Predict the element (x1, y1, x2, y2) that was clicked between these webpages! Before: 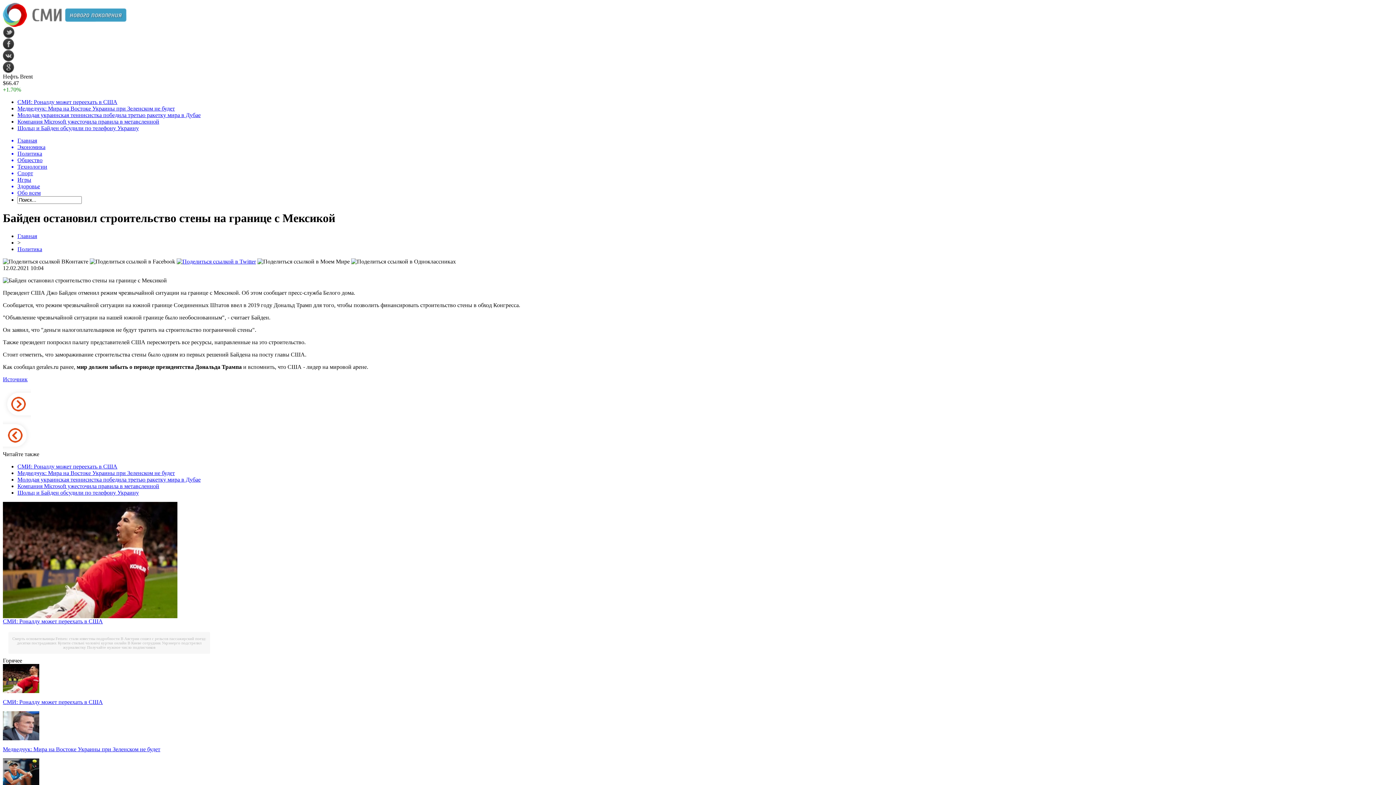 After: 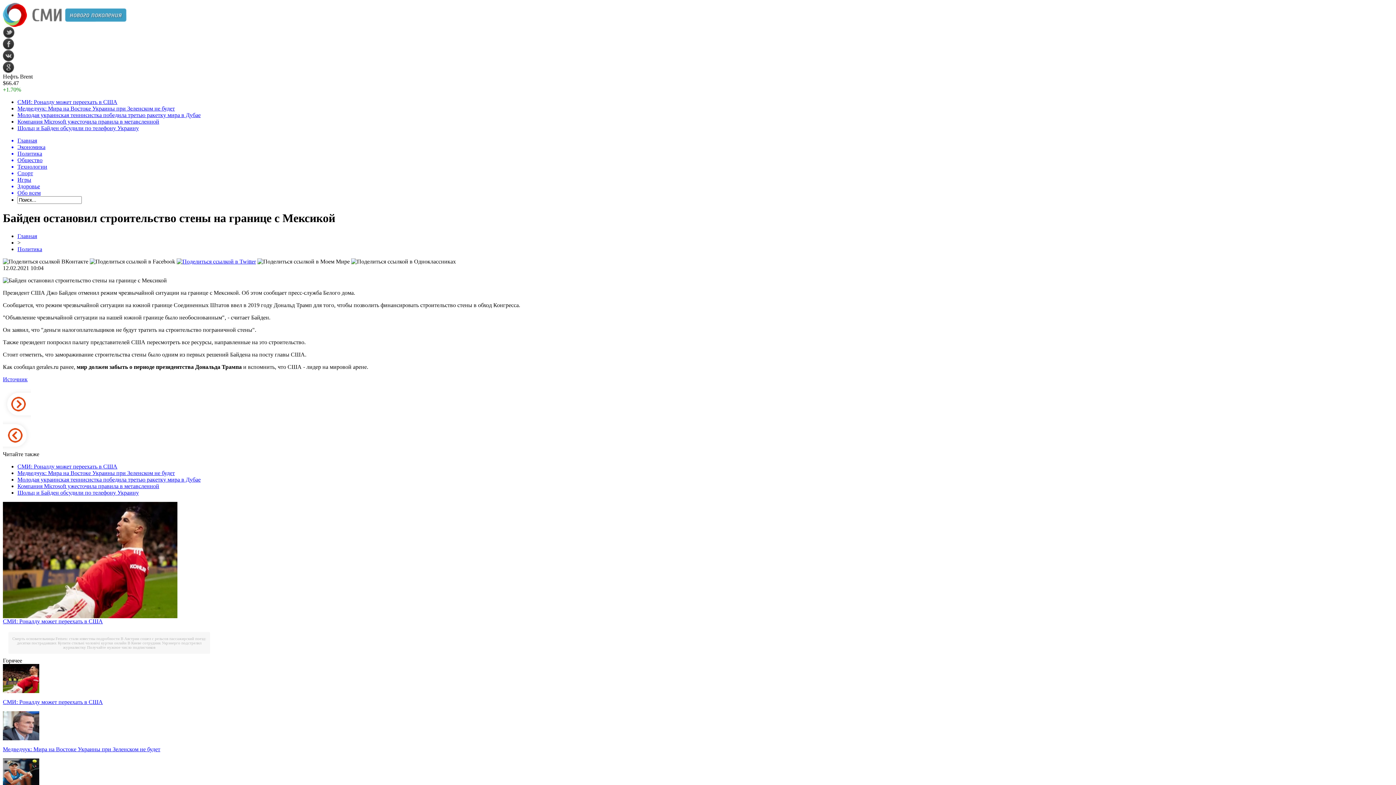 Action: bbox: (2, 45, 14, 51)